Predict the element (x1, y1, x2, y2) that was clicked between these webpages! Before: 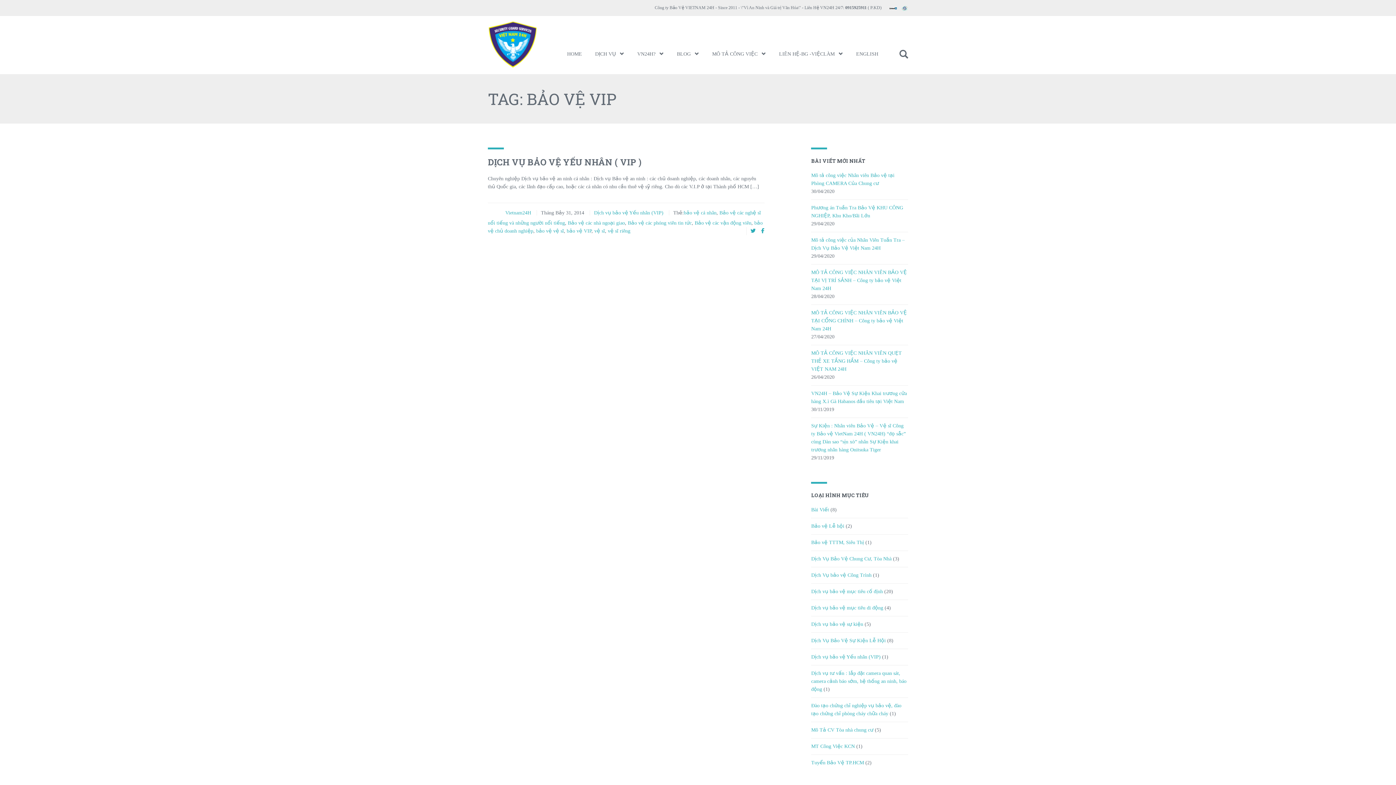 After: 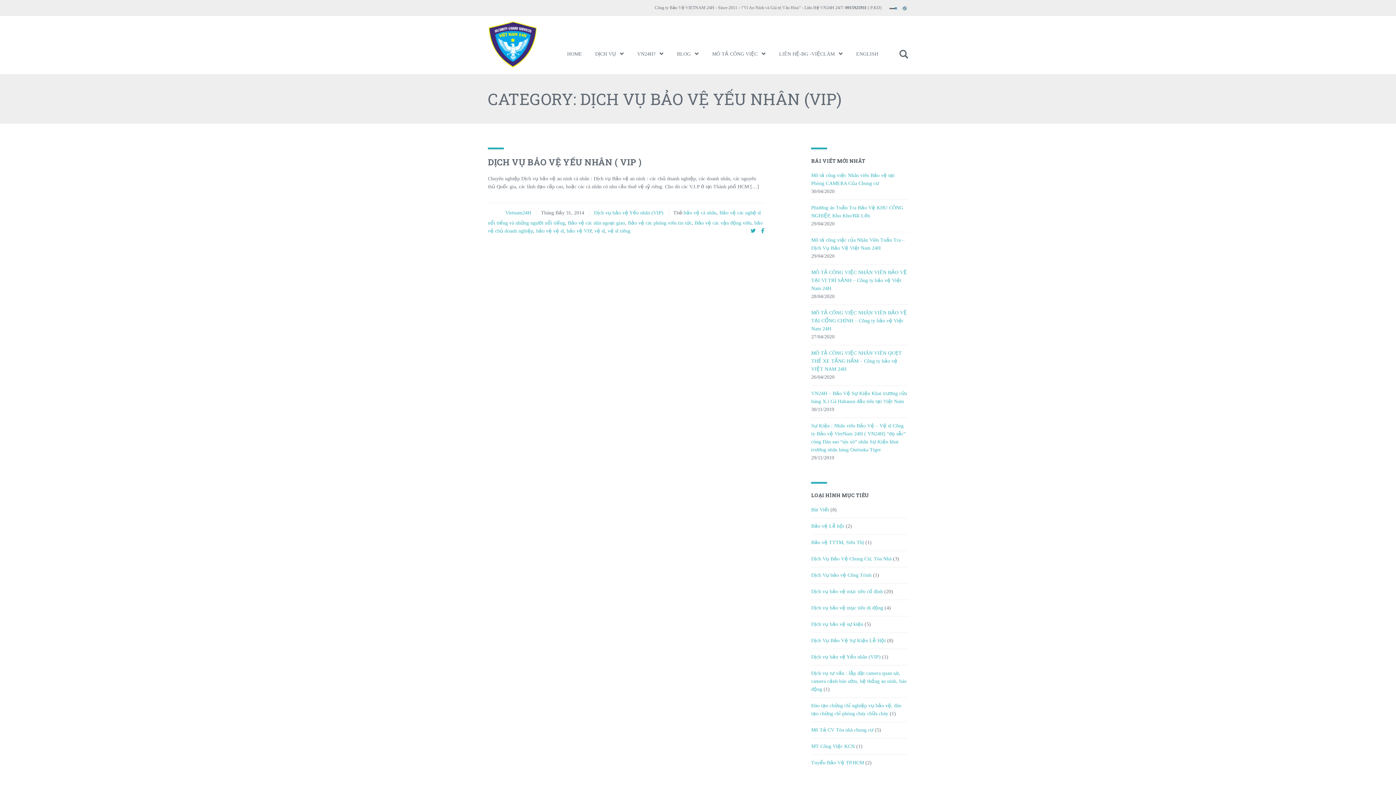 Action: label: Dịch vụ bảo vệ Yếu nhân (VIP) bbox: (594, 210, 663, 215)